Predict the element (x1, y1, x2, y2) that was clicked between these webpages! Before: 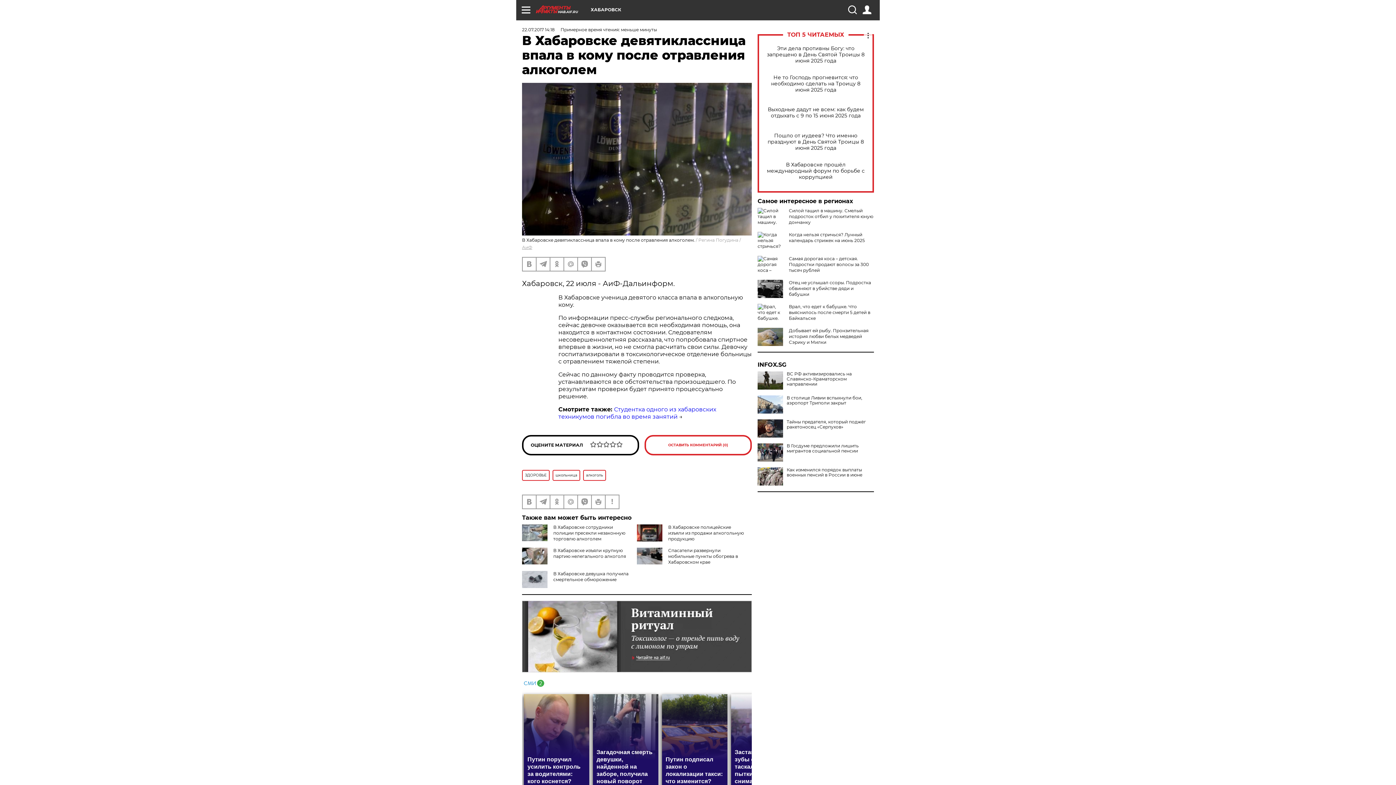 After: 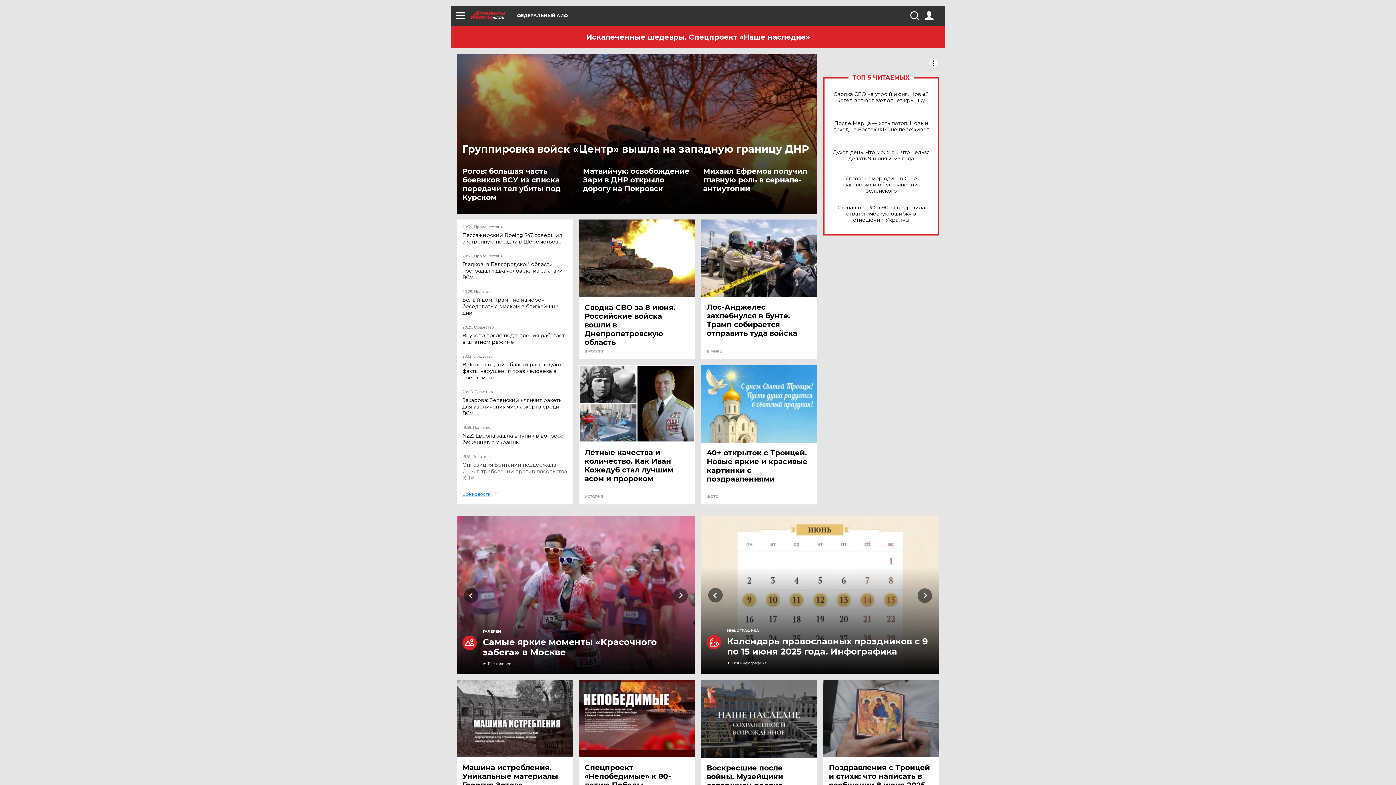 Action: label: АиФ bbox: (522, 244, 532, 250)